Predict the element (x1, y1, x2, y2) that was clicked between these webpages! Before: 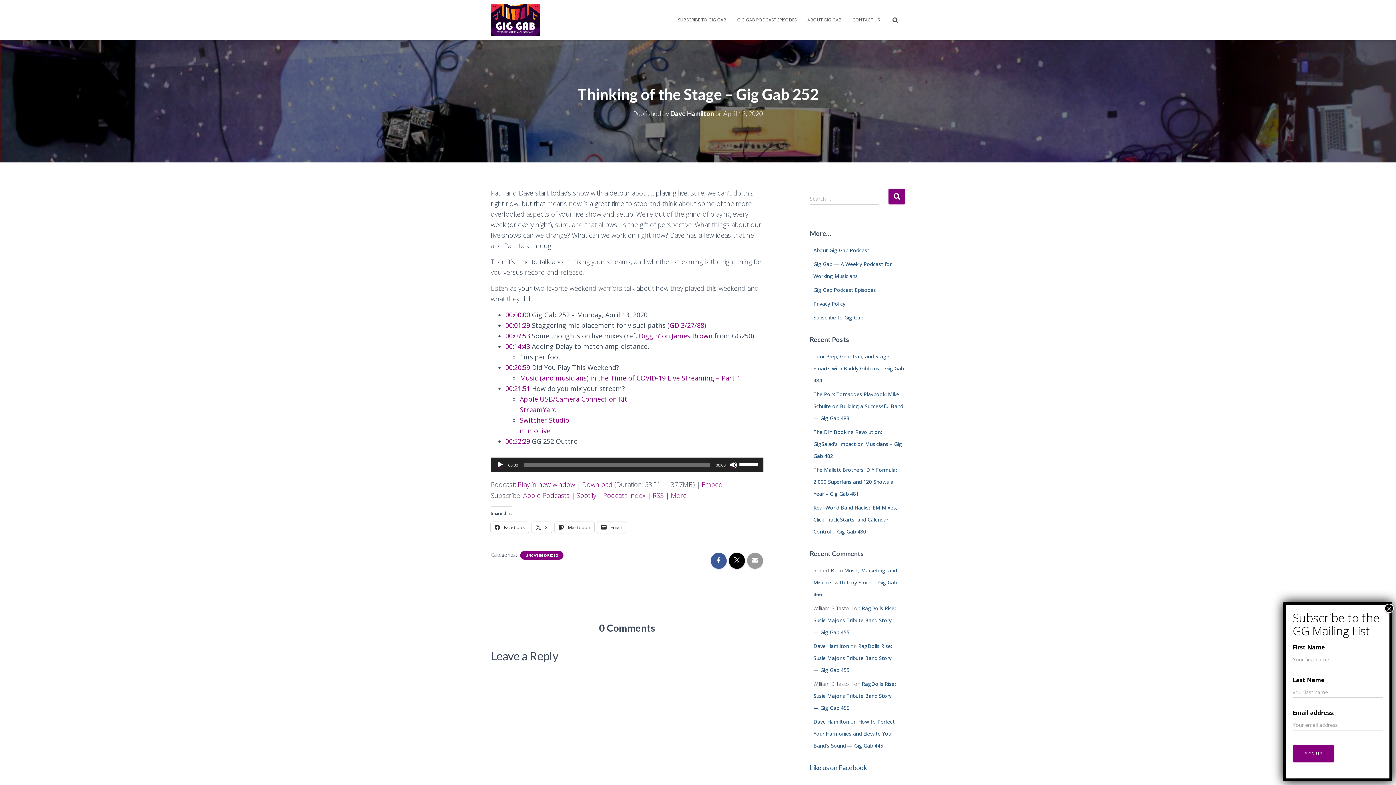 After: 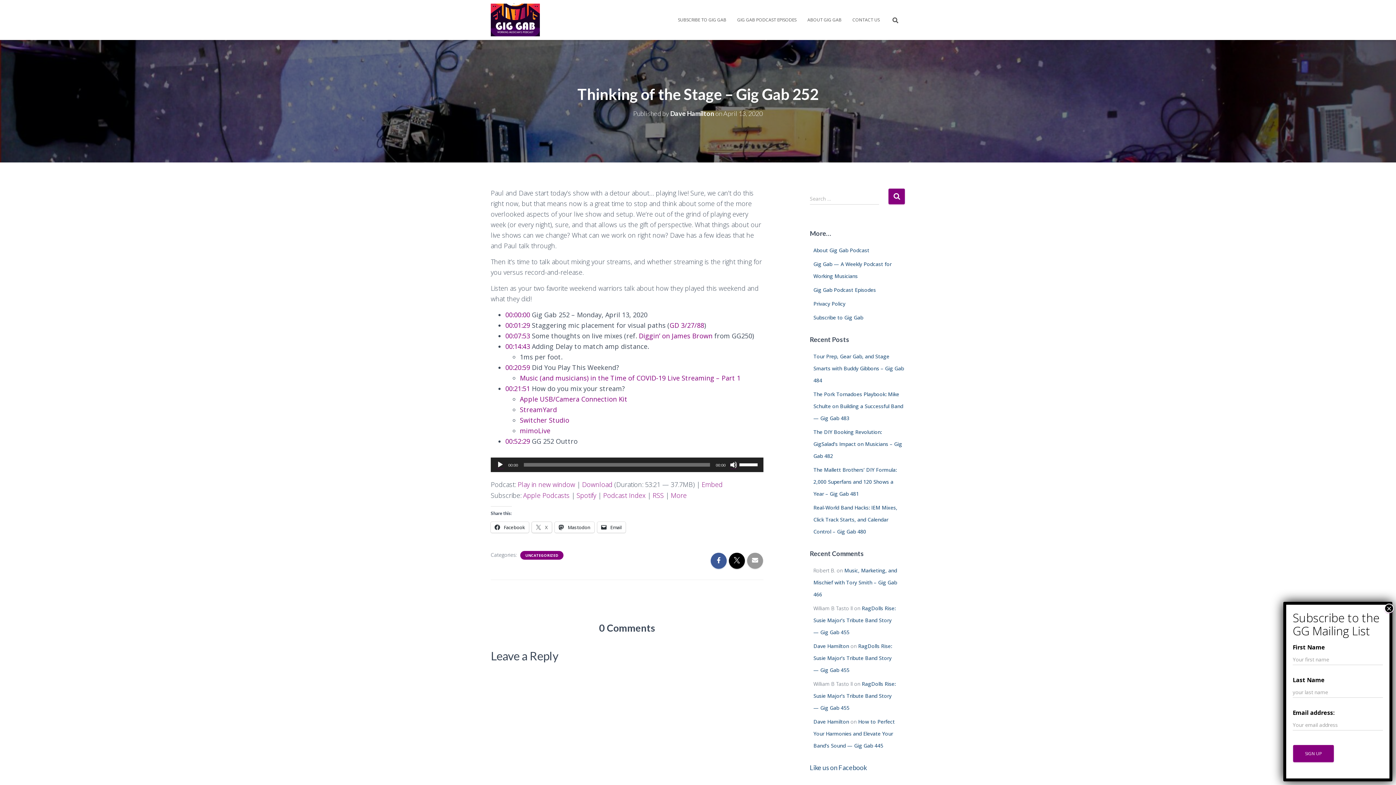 Action: label:  X bbox: (532, 522, 552, 533)